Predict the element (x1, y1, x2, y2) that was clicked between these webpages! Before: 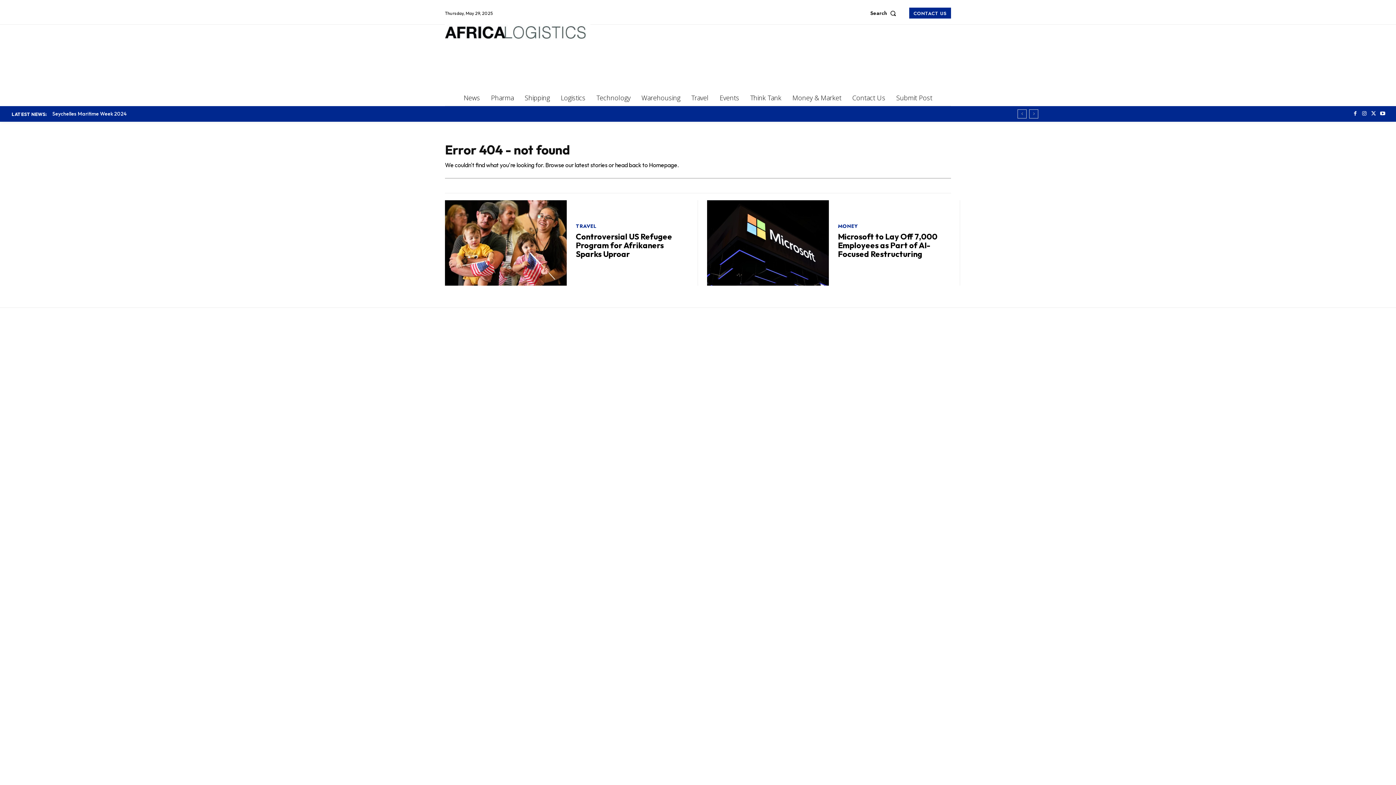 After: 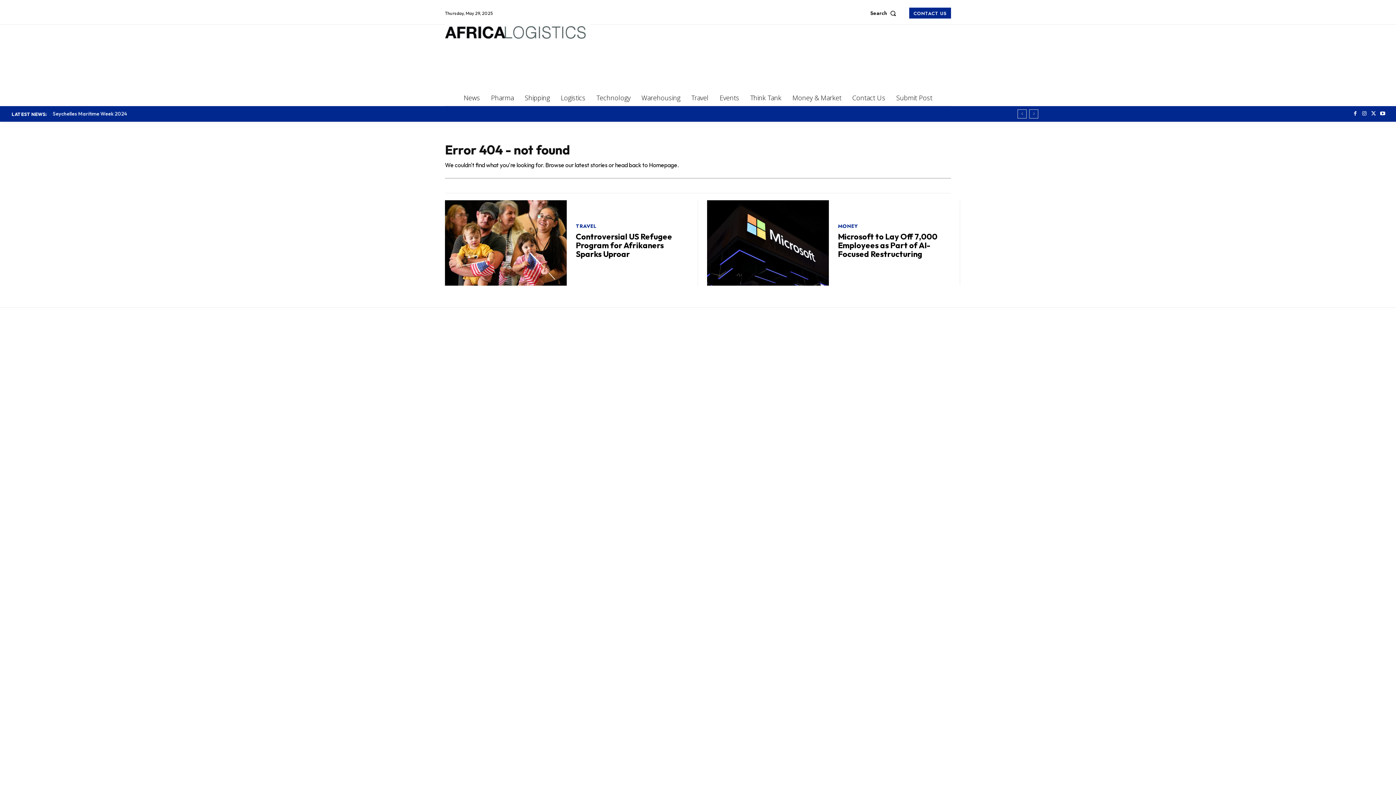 Action: bbox: (1369, 109, 1378, 118)